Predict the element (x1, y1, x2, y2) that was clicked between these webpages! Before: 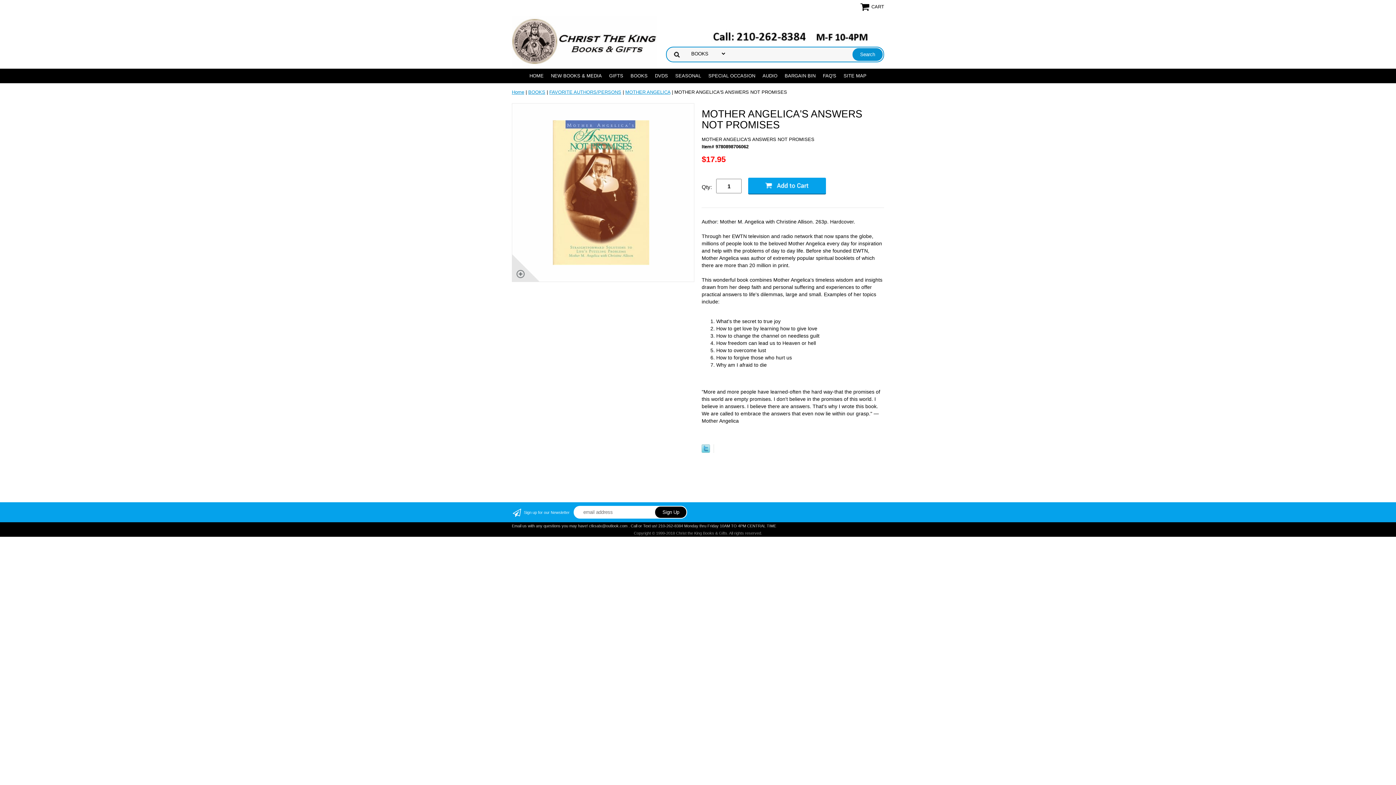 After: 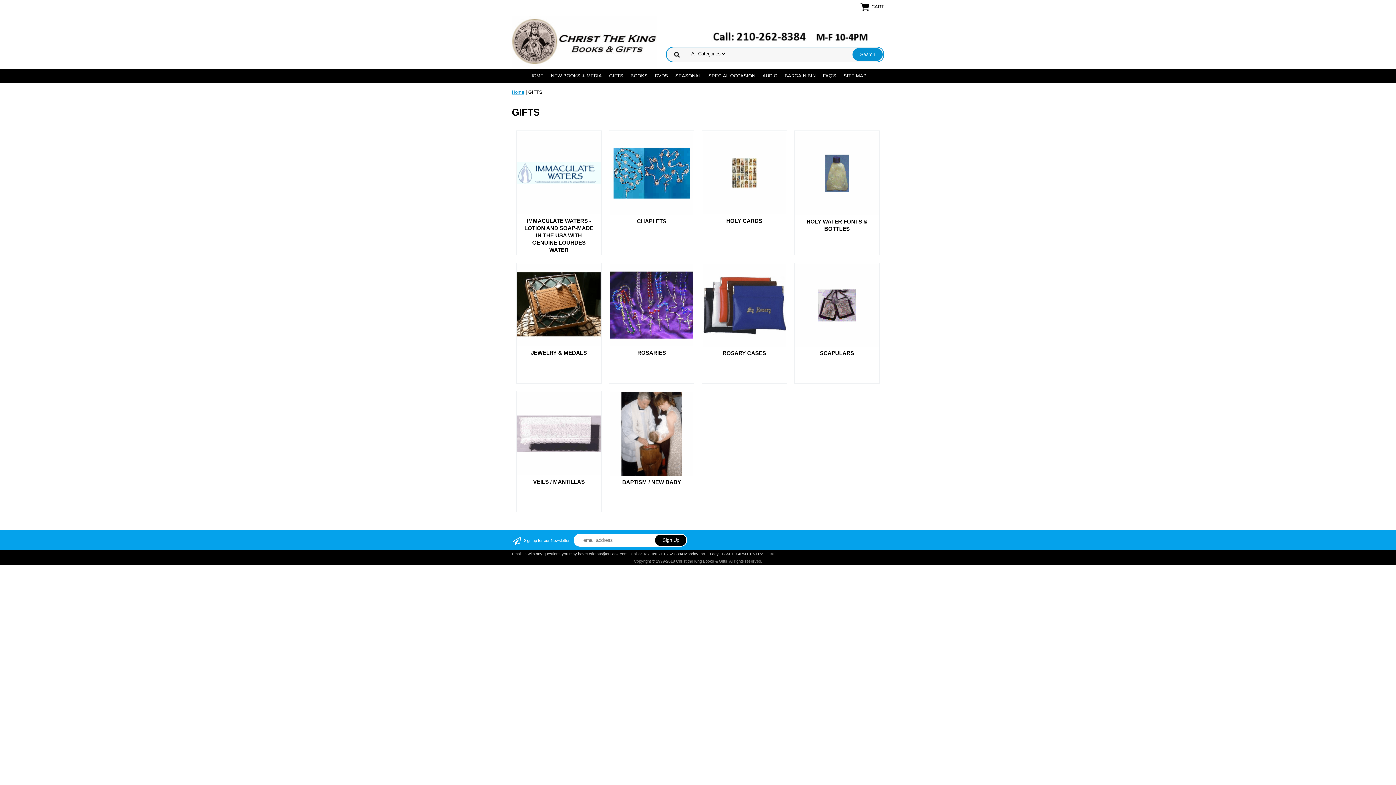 Action: label: GIFTS bbox: (605, 68, 627, 83)